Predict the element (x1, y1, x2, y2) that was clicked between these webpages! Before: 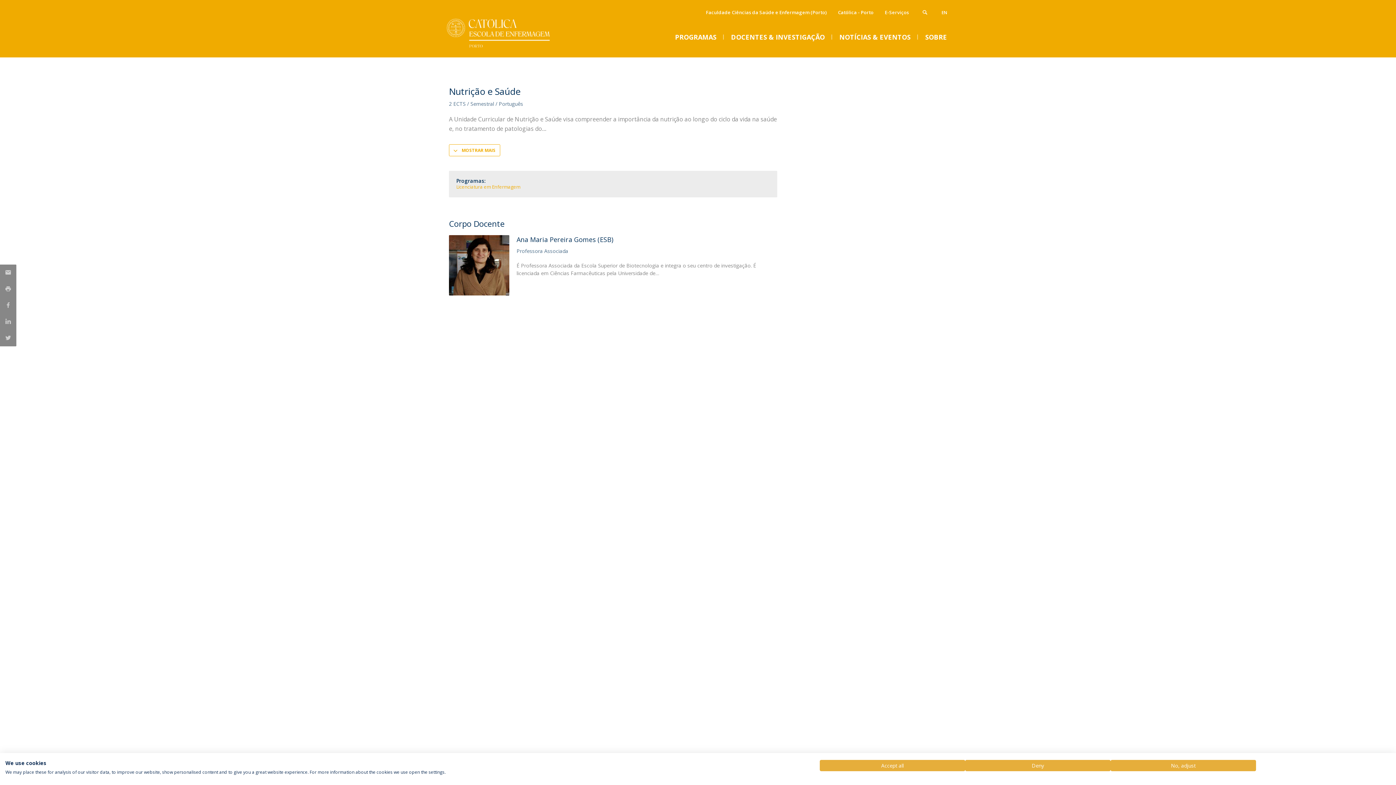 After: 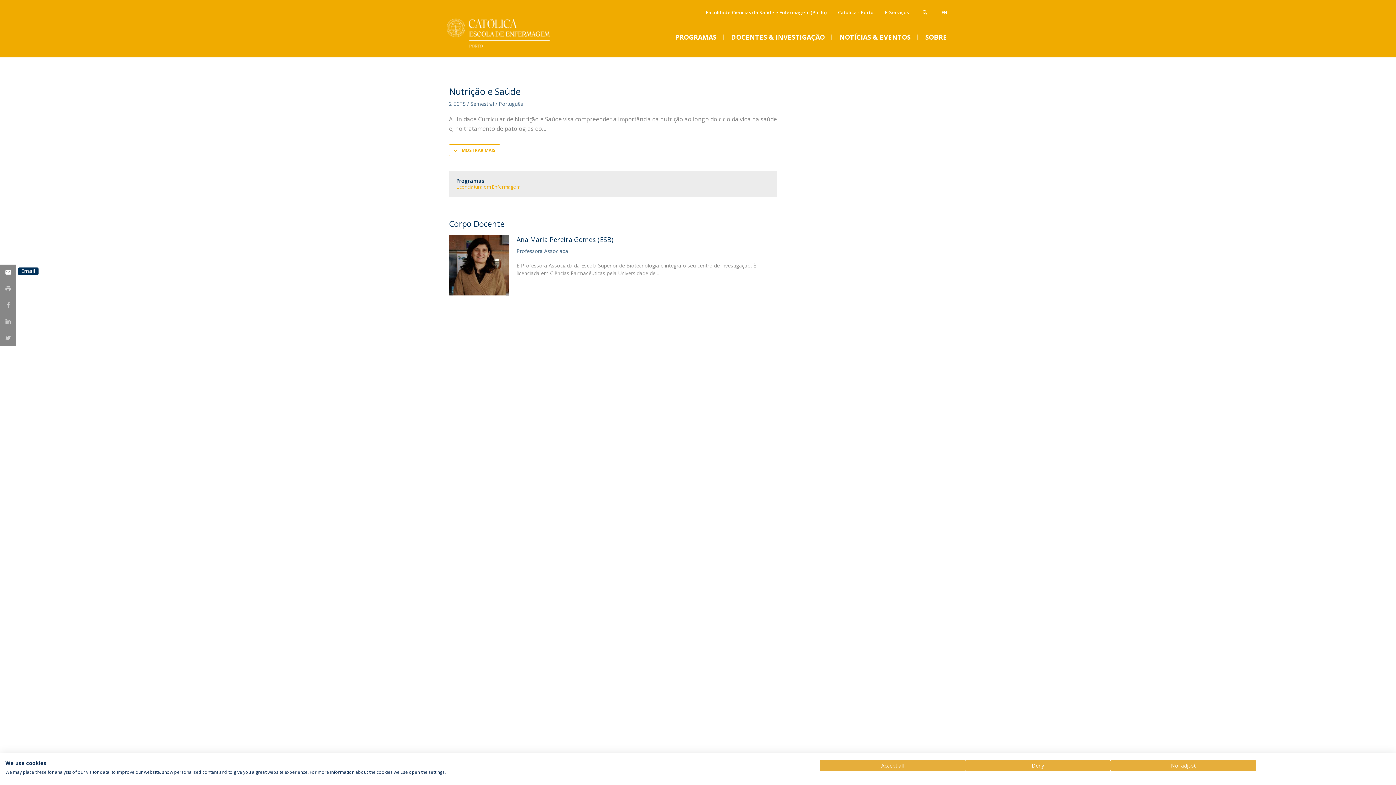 Action: bbox: (0, 264, 16, 281)